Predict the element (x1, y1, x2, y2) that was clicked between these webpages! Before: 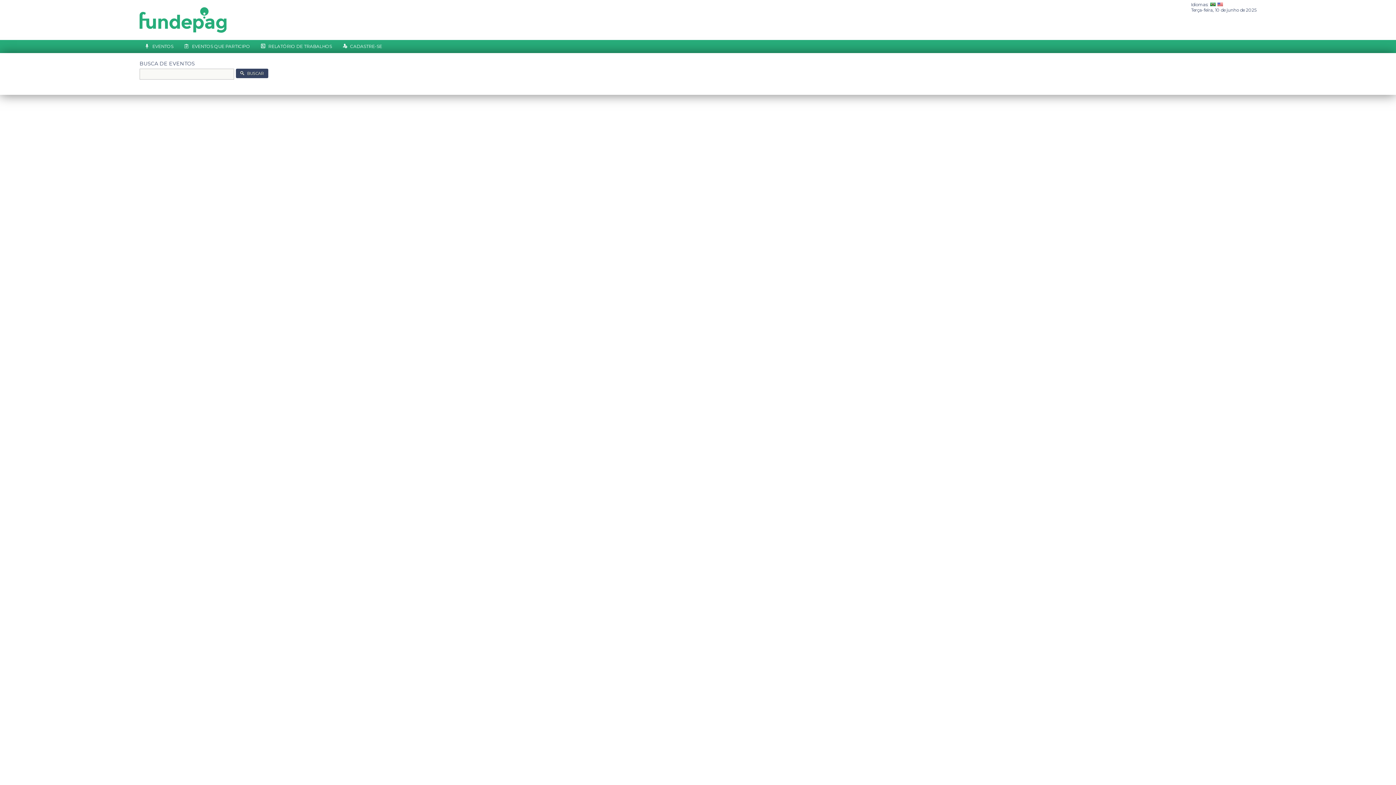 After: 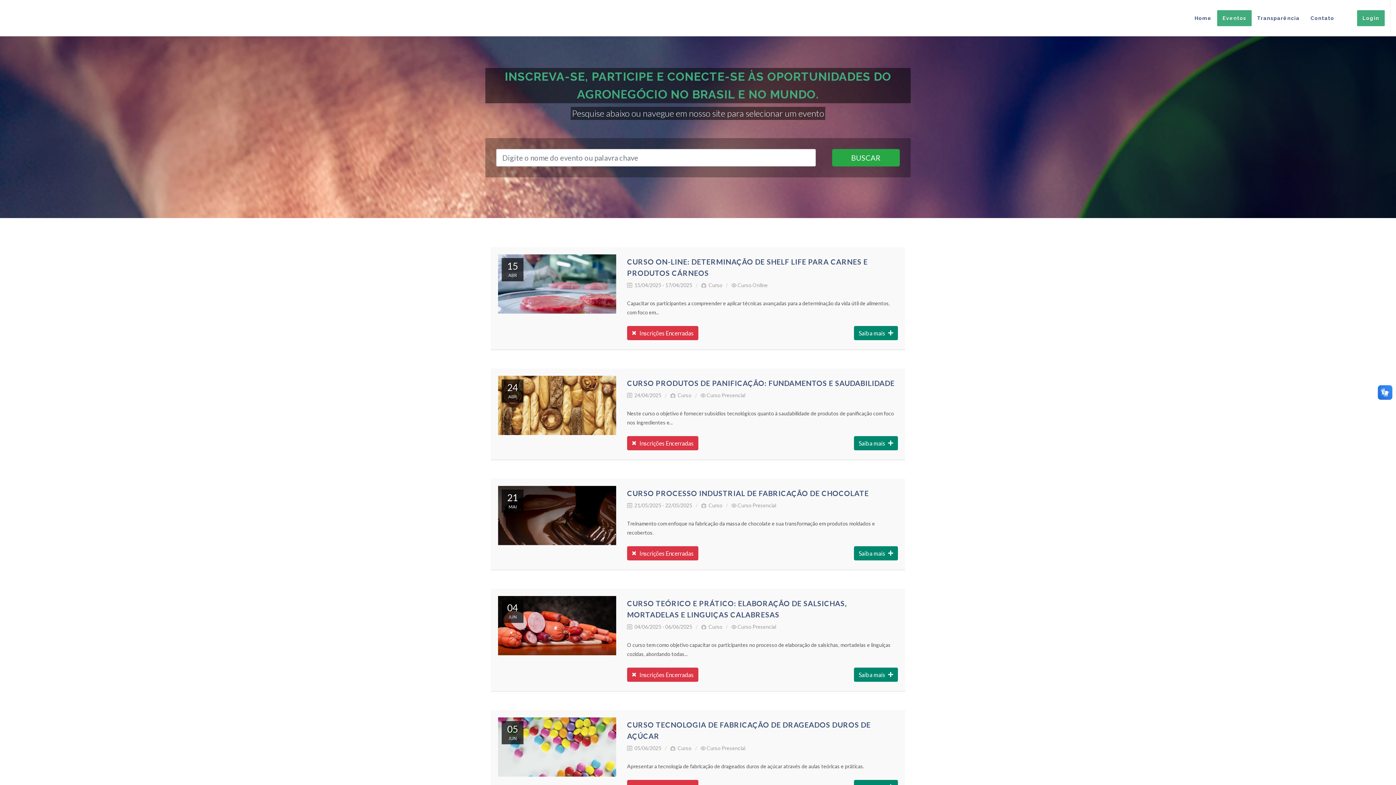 Action: bbox: (139, 7, 226, 40)